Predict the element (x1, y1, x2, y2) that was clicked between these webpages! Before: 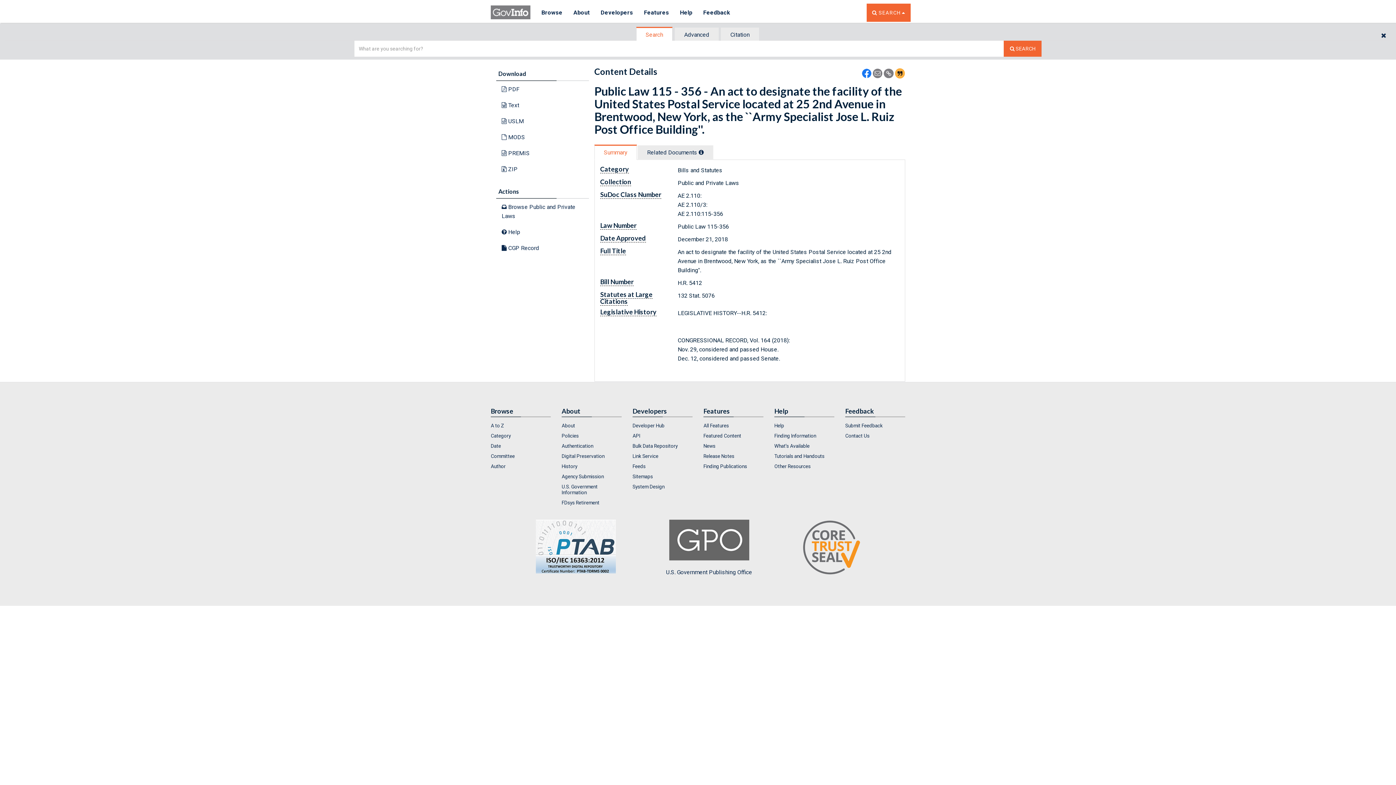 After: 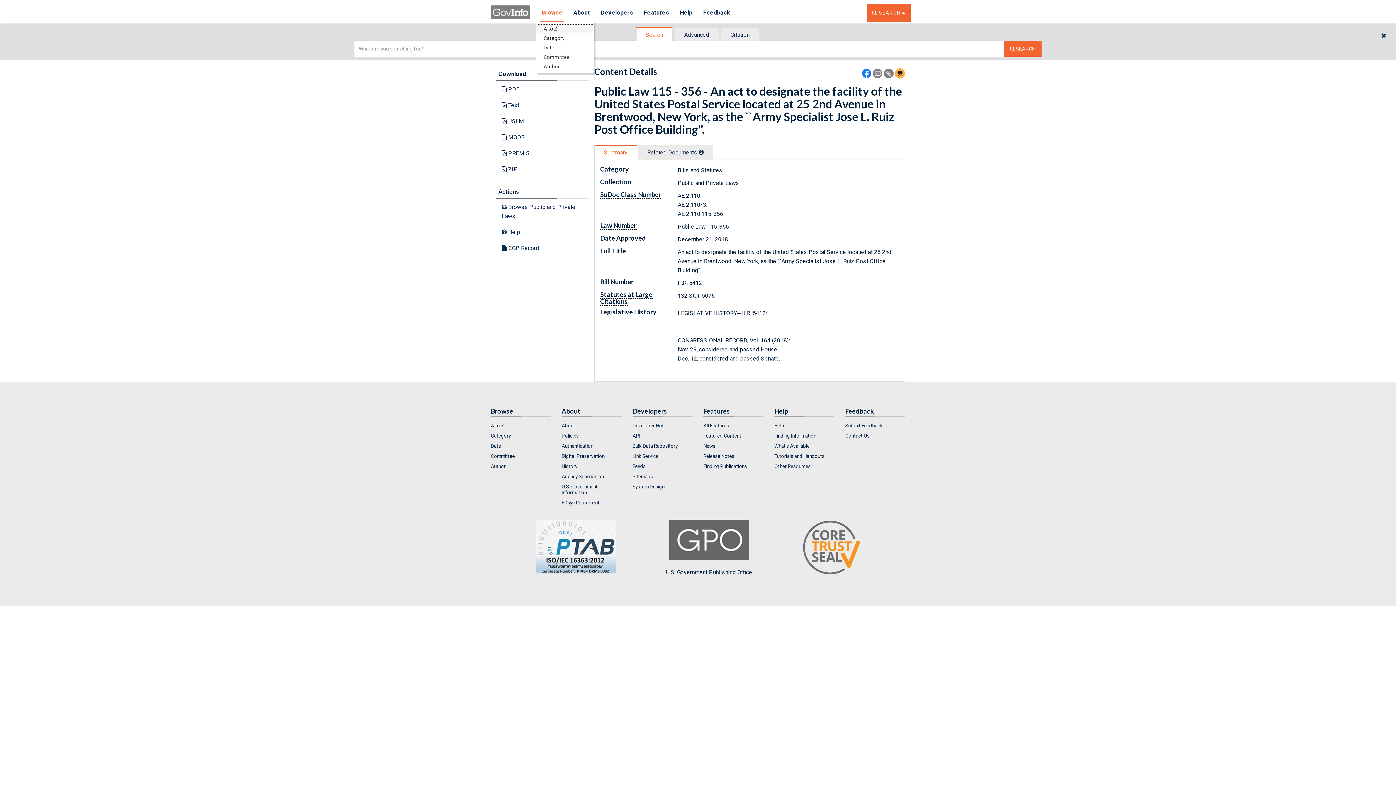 Action: label: Browse bbox: (536, 3, 568, 22)